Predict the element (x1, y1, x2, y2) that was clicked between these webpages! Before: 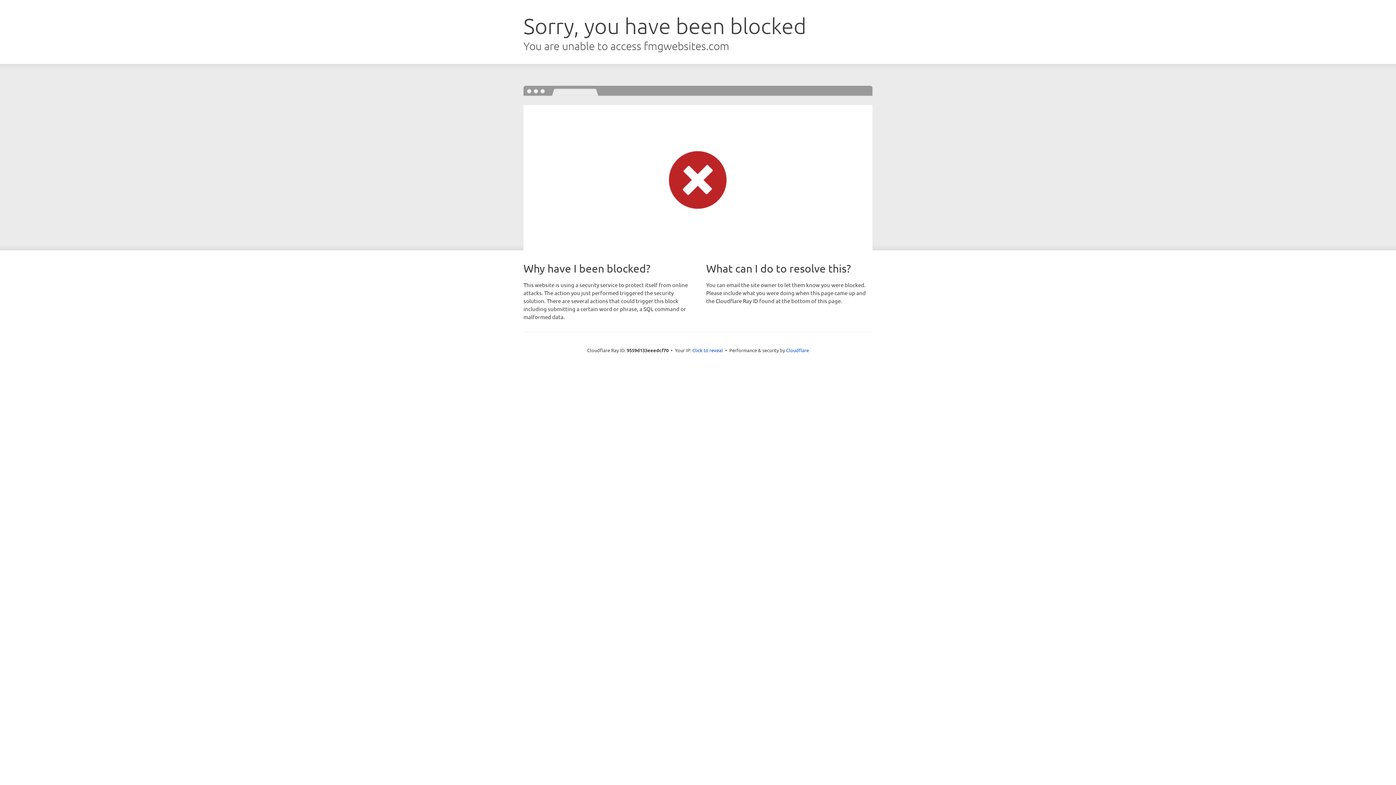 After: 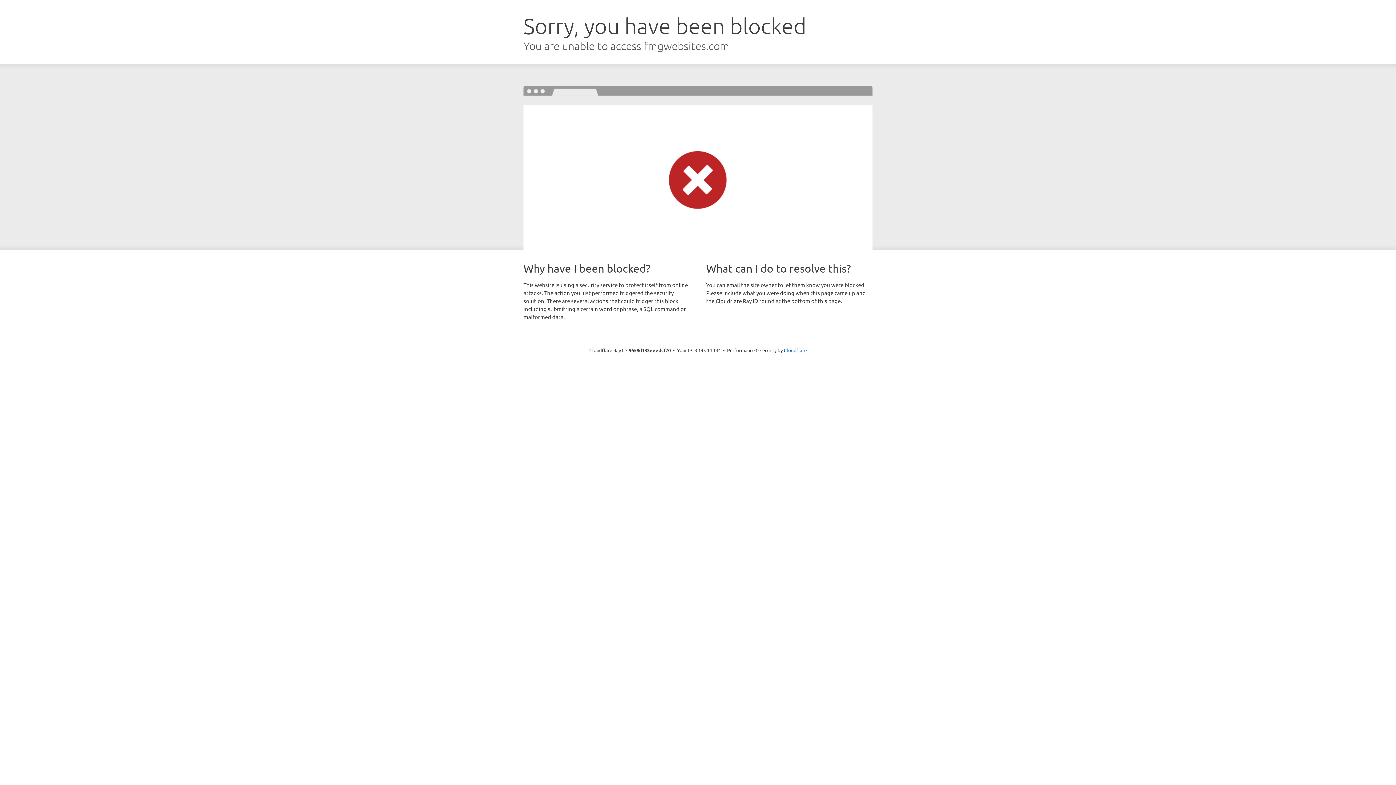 Action: label: Click to reveal bbox: (692, 346, 723, 353)